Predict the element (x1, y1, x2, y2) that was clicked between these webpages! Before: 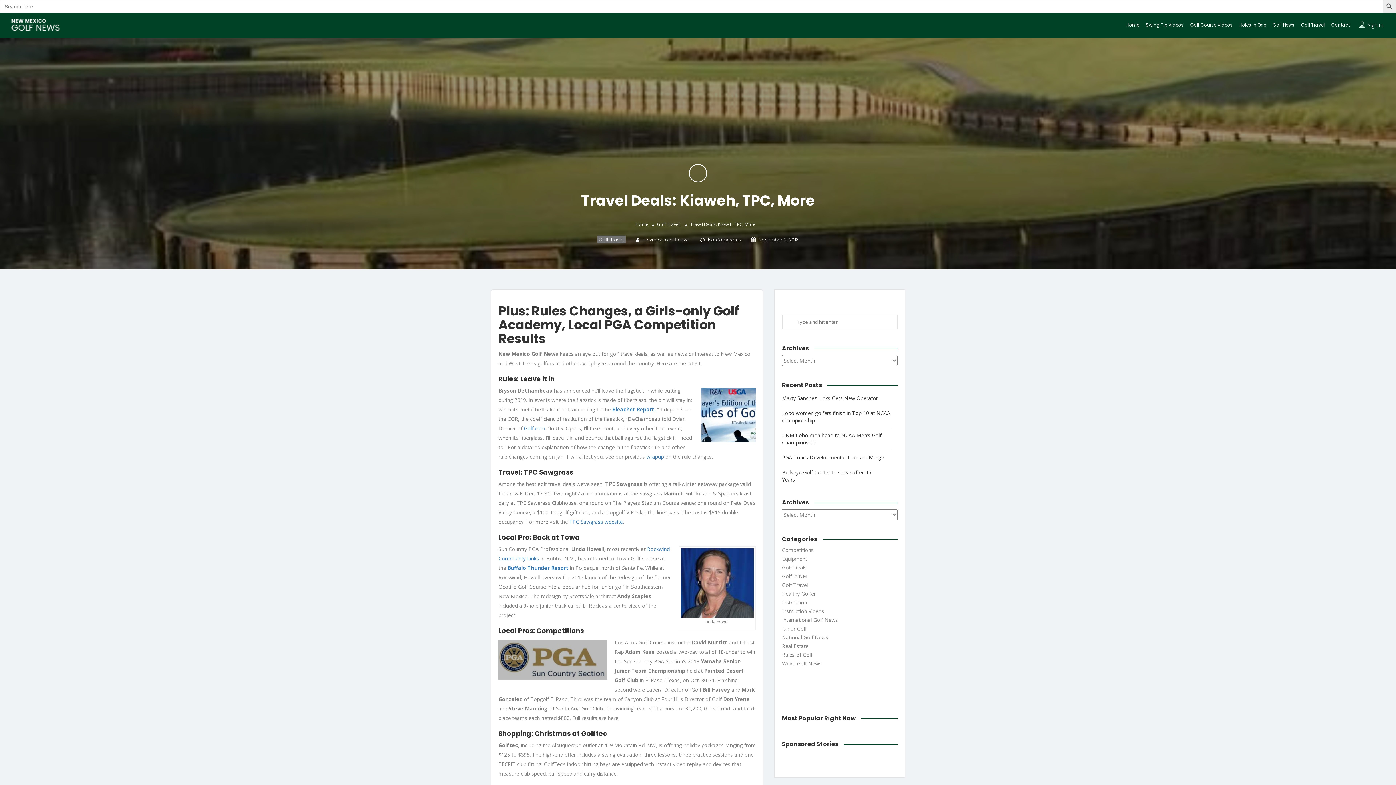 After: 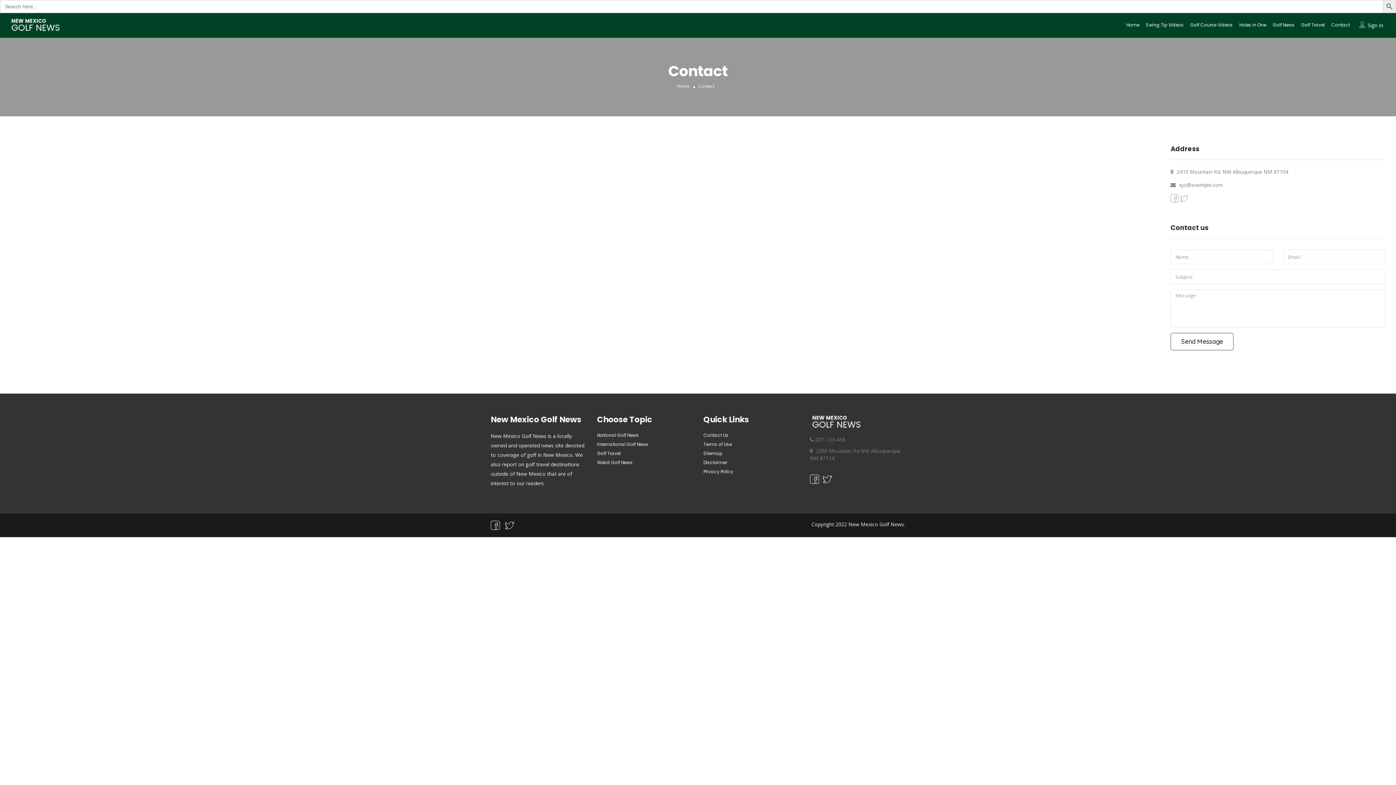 Action: label: Contact bbox: (1331, 21, 1350, 28)